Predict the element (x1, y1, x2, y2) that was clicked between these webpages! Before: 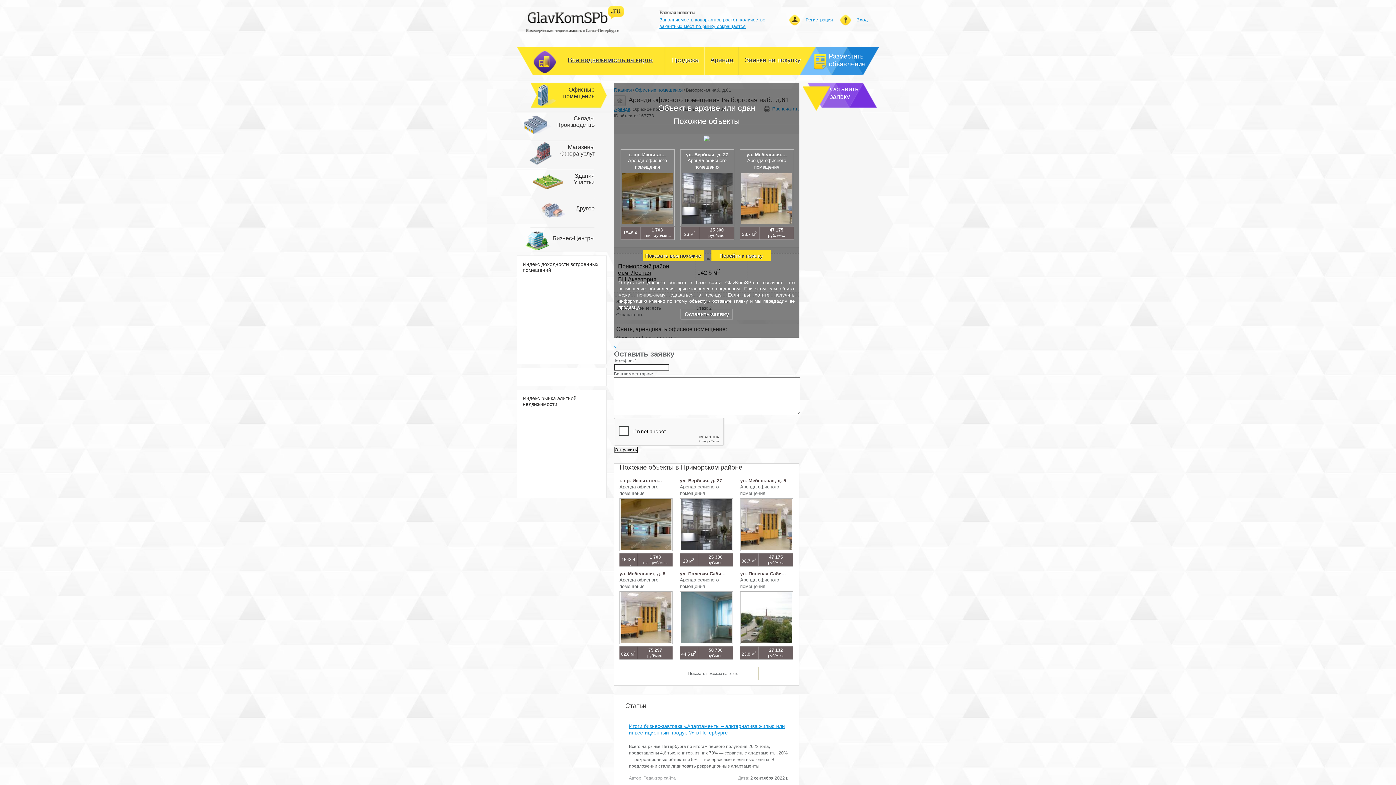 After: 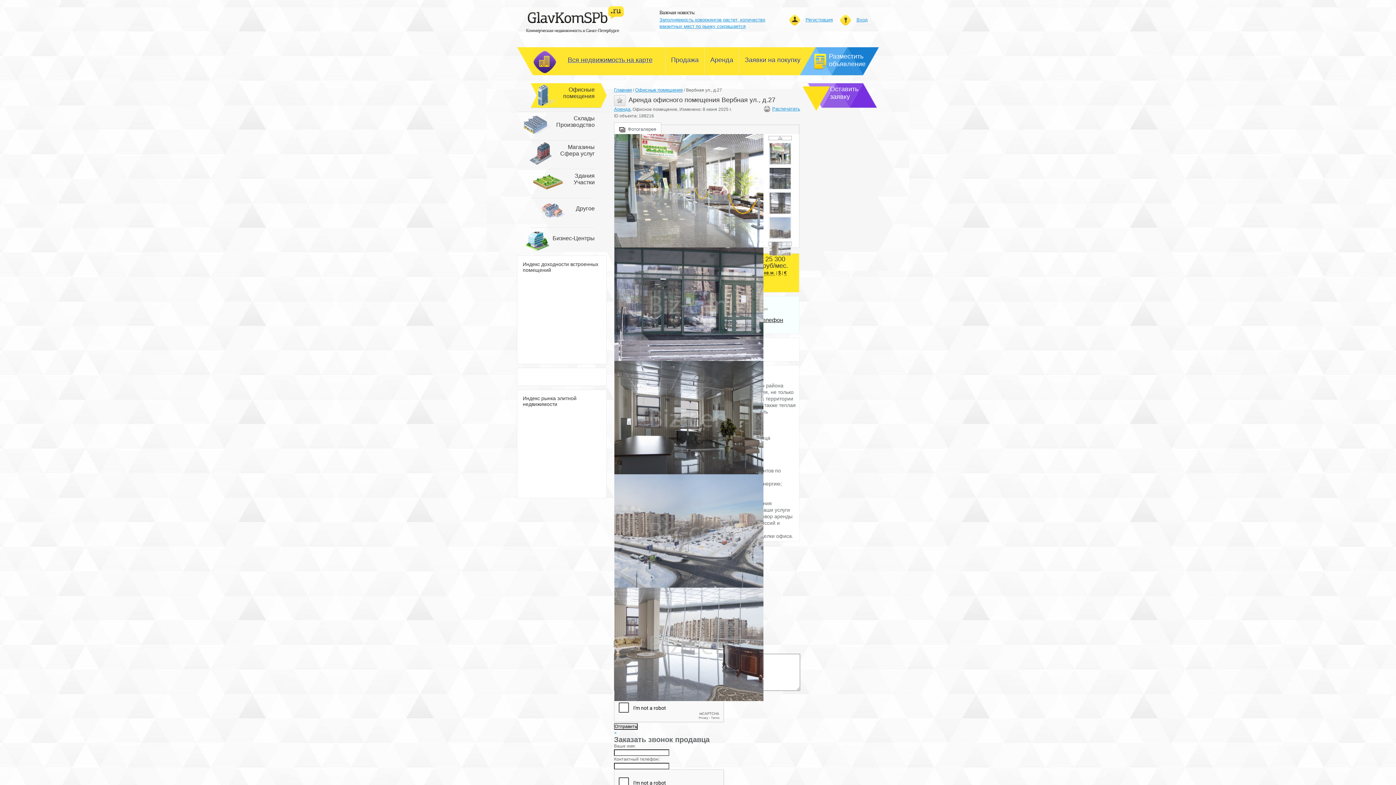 Action: bbox: (681, 220, 732, 225)